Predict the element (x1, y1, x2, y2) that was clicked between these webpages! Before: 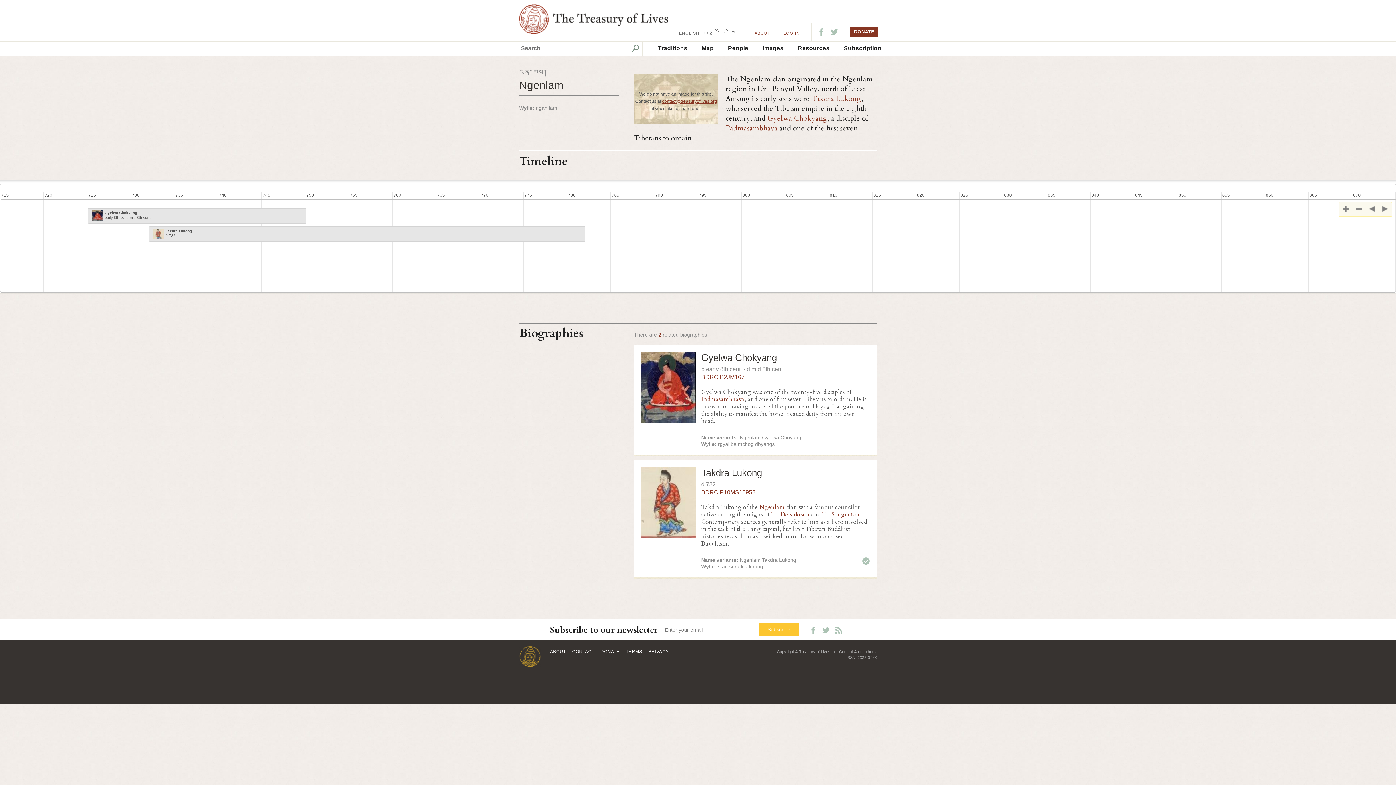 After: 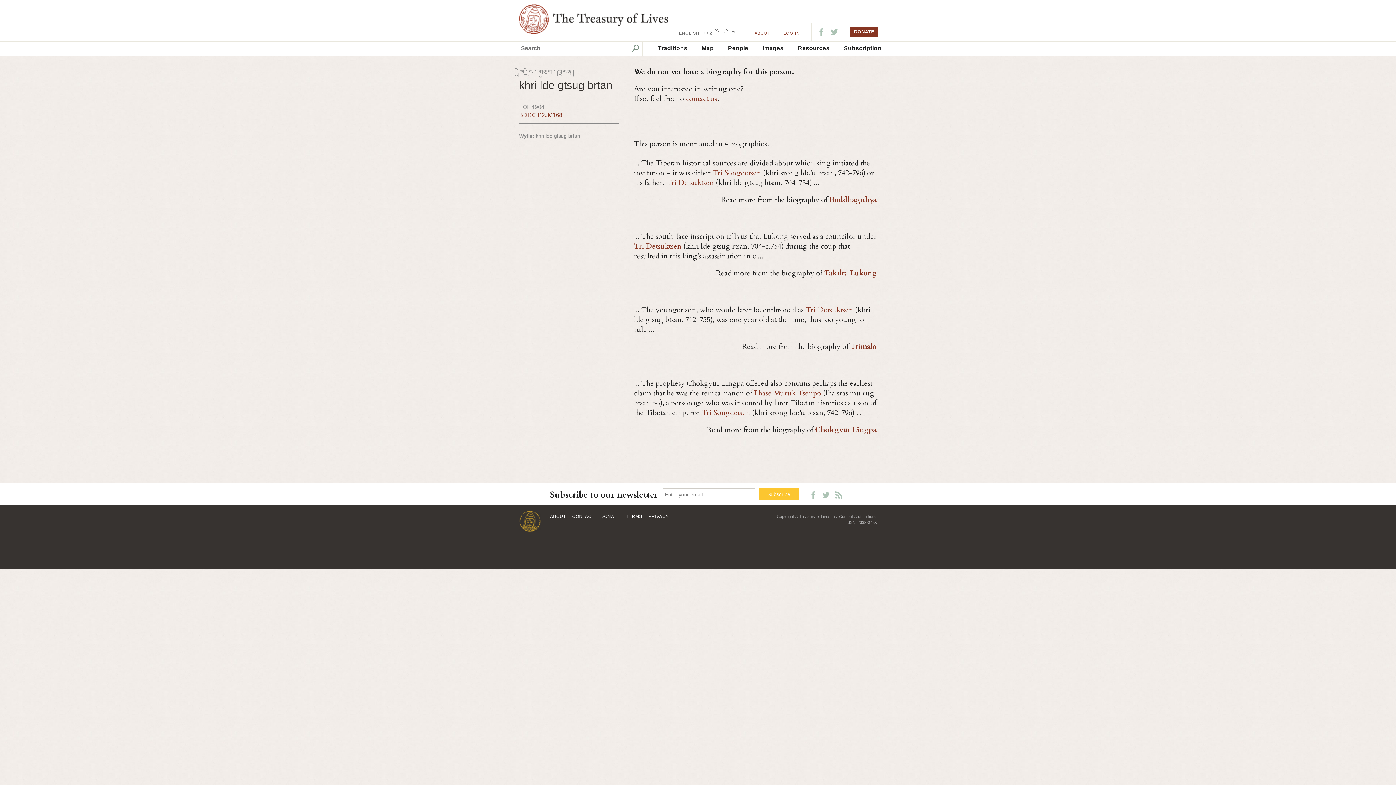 Action: label: Tri Detsuktsen bbox: (771, 510, 809, 518)